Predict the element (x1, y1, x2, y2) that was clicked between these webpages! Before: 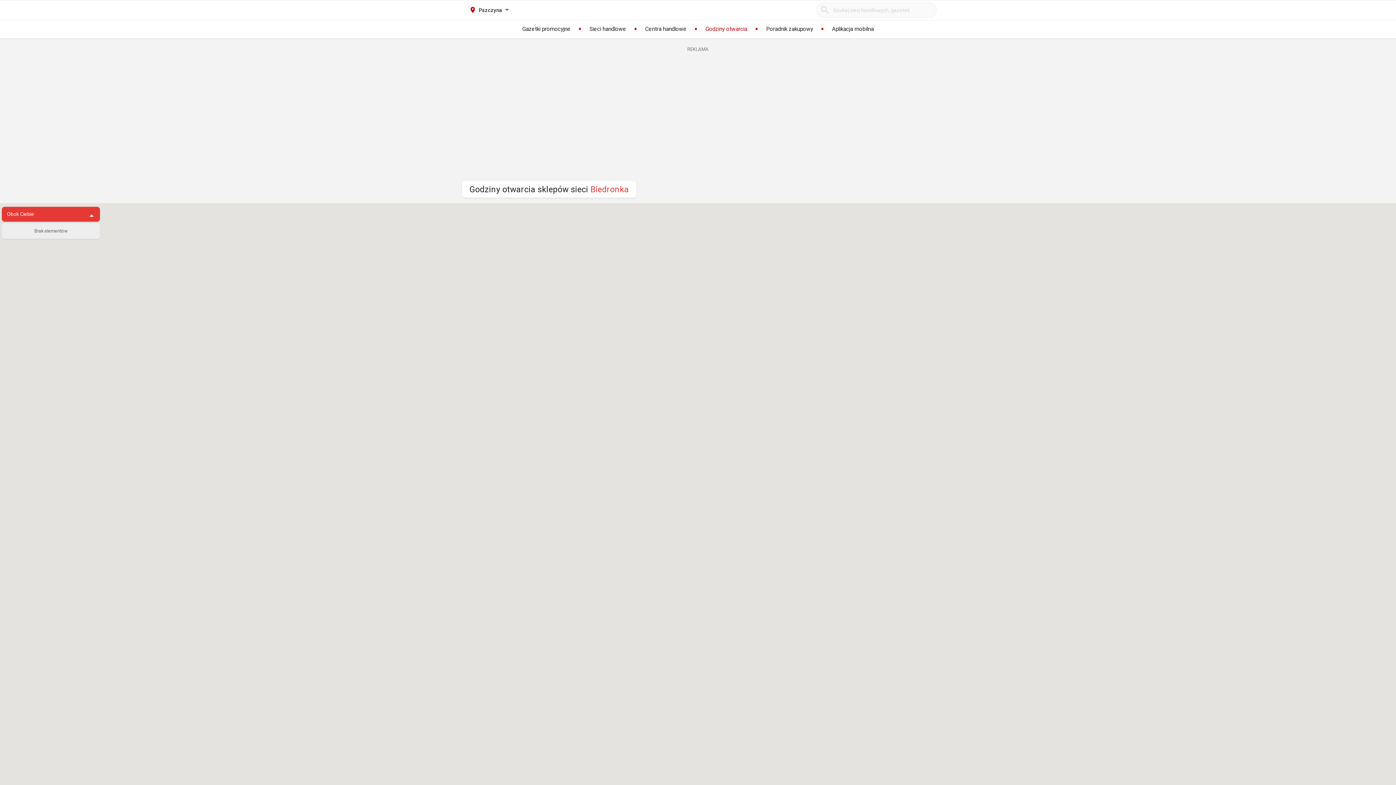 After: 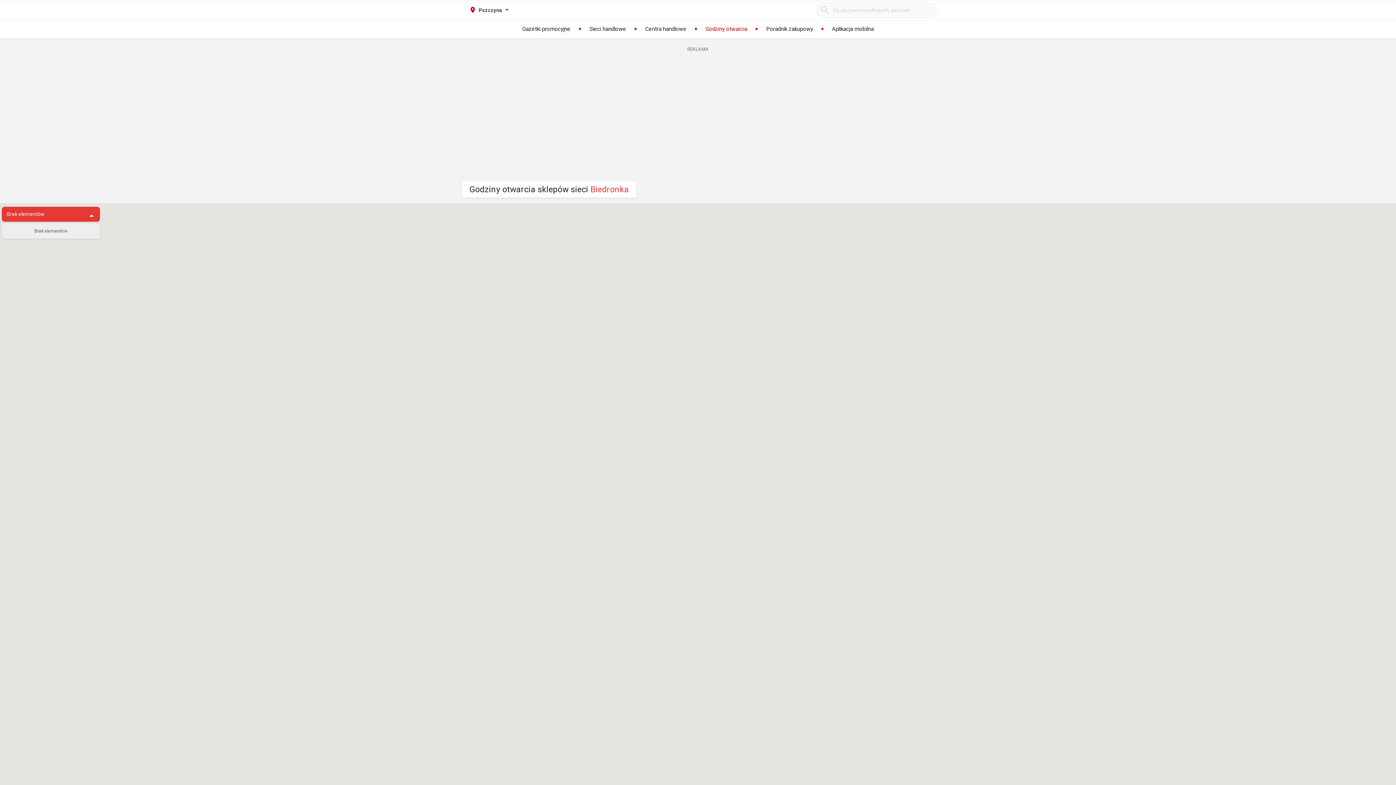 Action: bbox: (2, 223, 99, 238) label: Brak elementów